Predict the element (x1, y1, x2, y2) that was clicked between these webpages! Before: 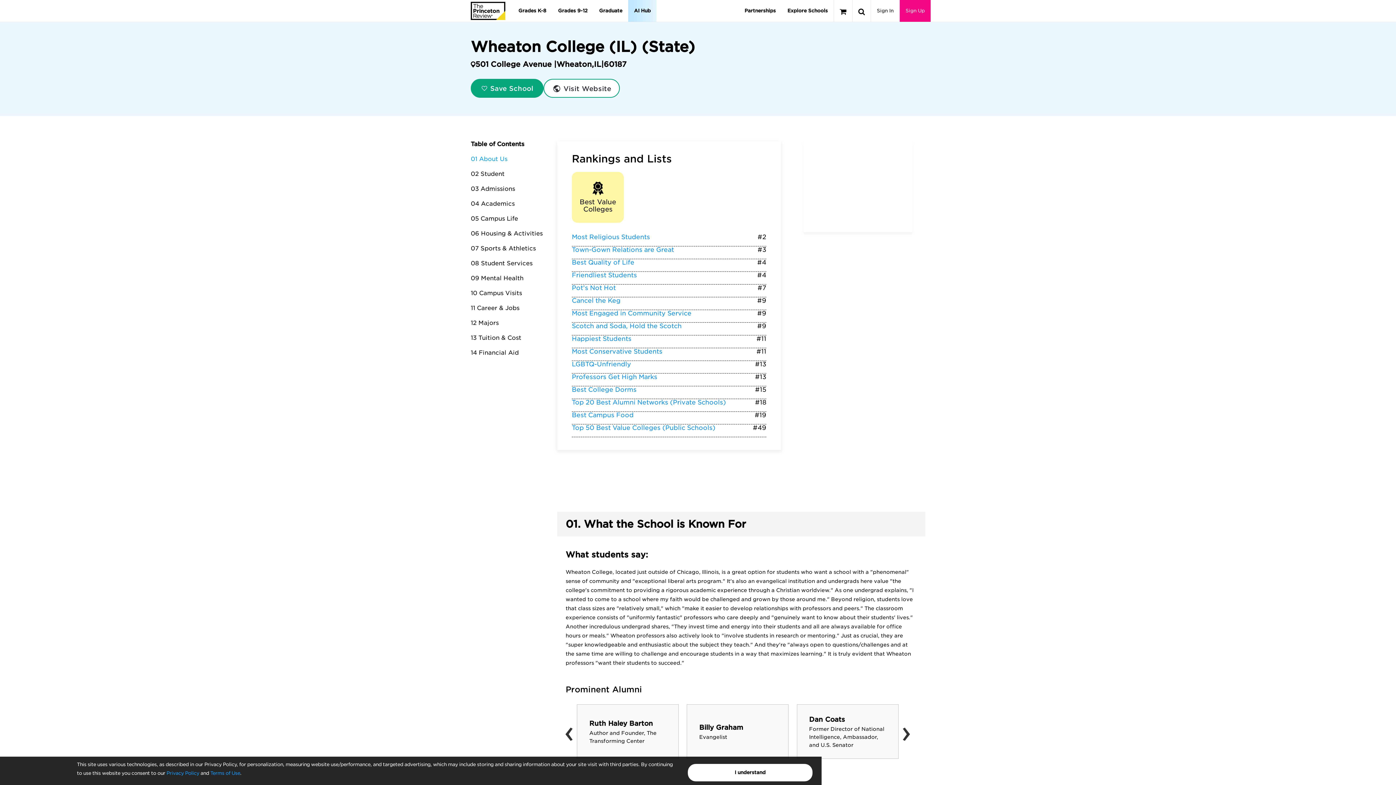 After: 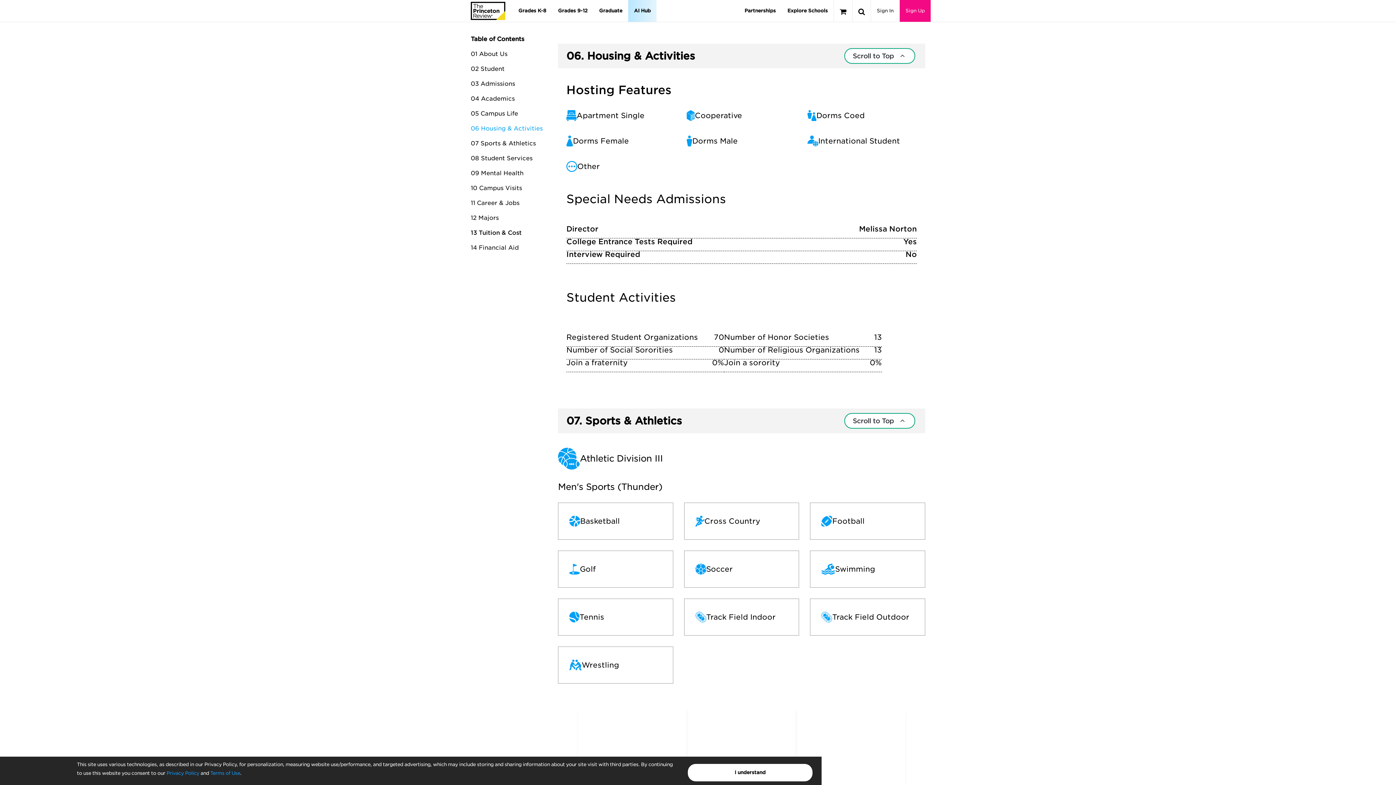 Action: label: 06 Housing & Activities bbox: (470, 230, 542, 237)